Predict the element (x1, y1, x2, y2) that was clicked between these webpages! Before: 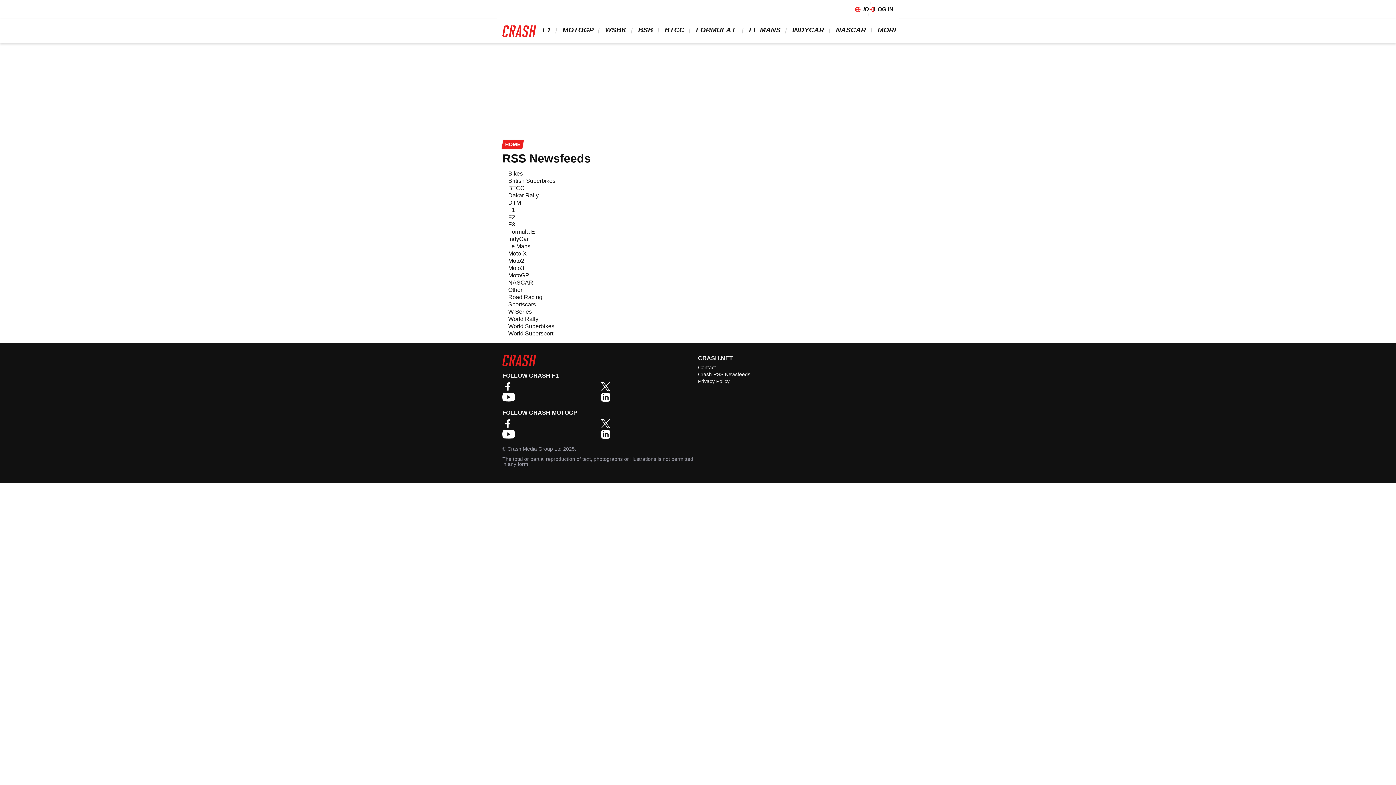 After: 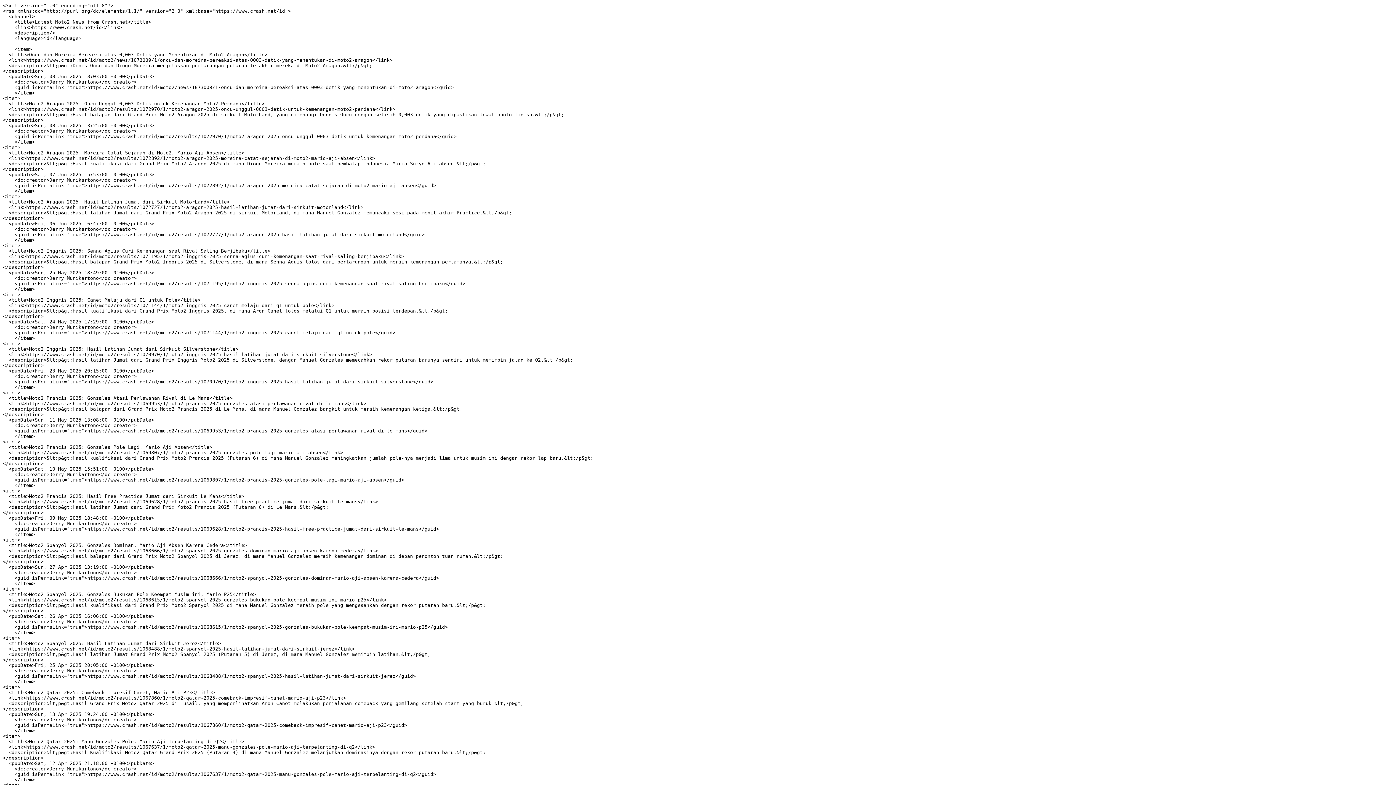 Action: bbox: (508, 257, 524, 264) label: Moto2